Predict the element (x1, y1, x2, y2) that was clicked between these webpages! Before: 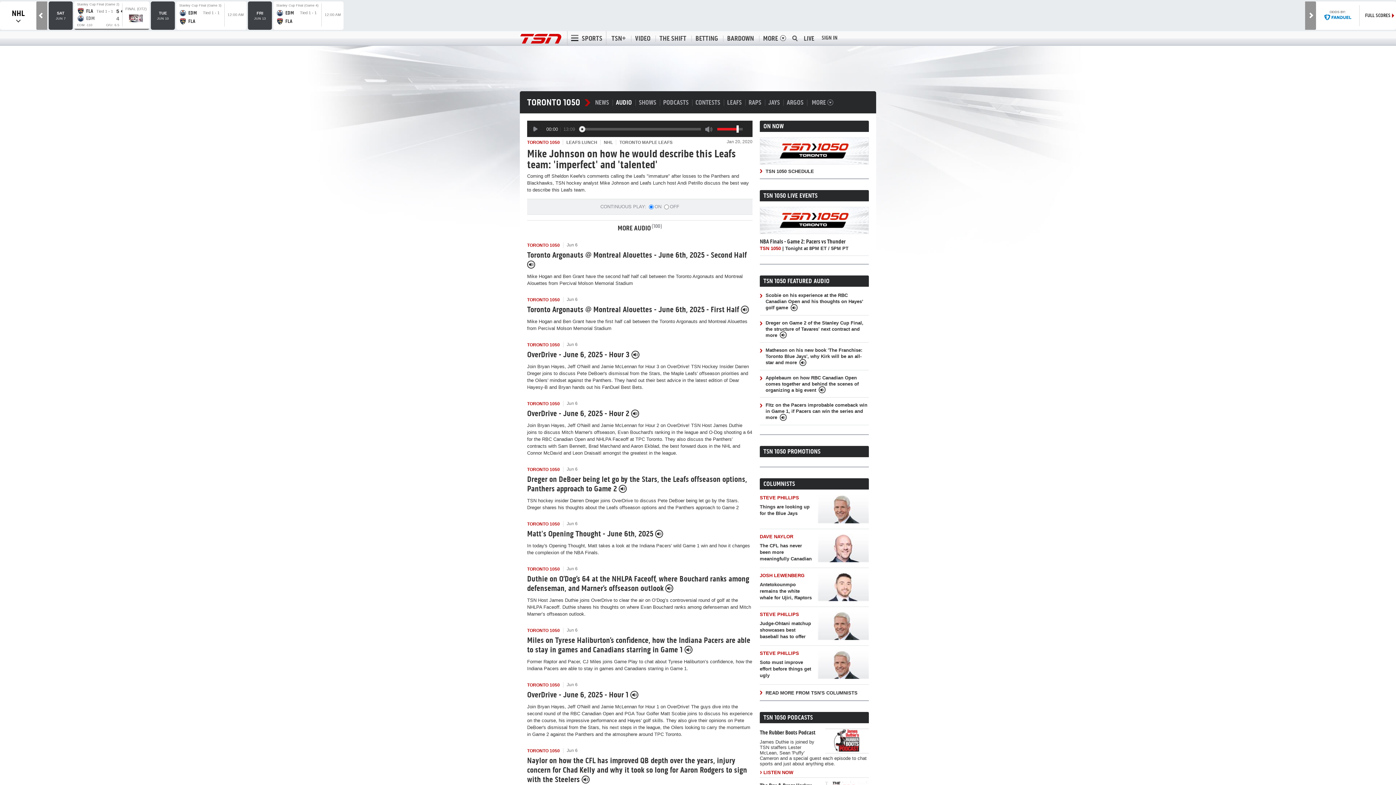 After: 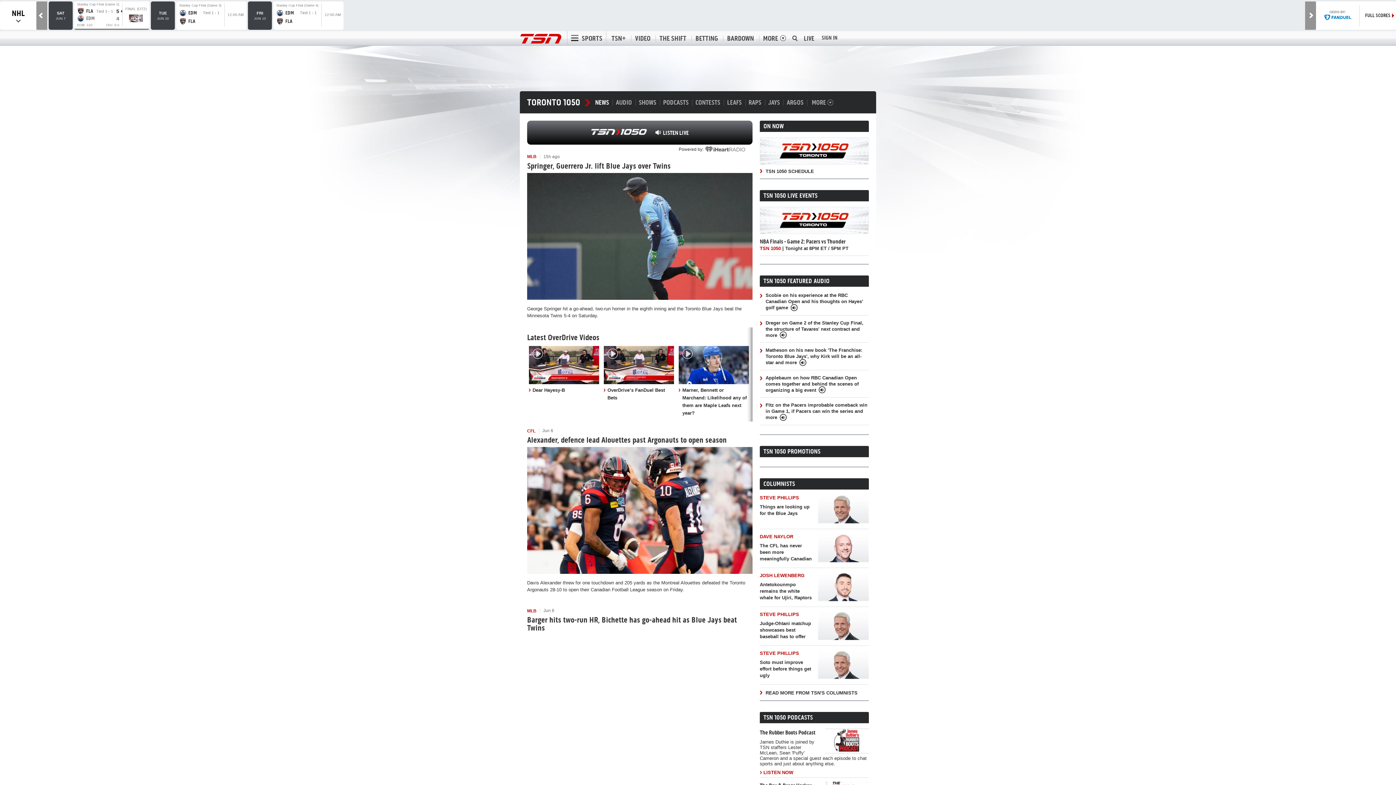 Action: label: TORONTO 1050 bbox: (527, 140, 560, 145)